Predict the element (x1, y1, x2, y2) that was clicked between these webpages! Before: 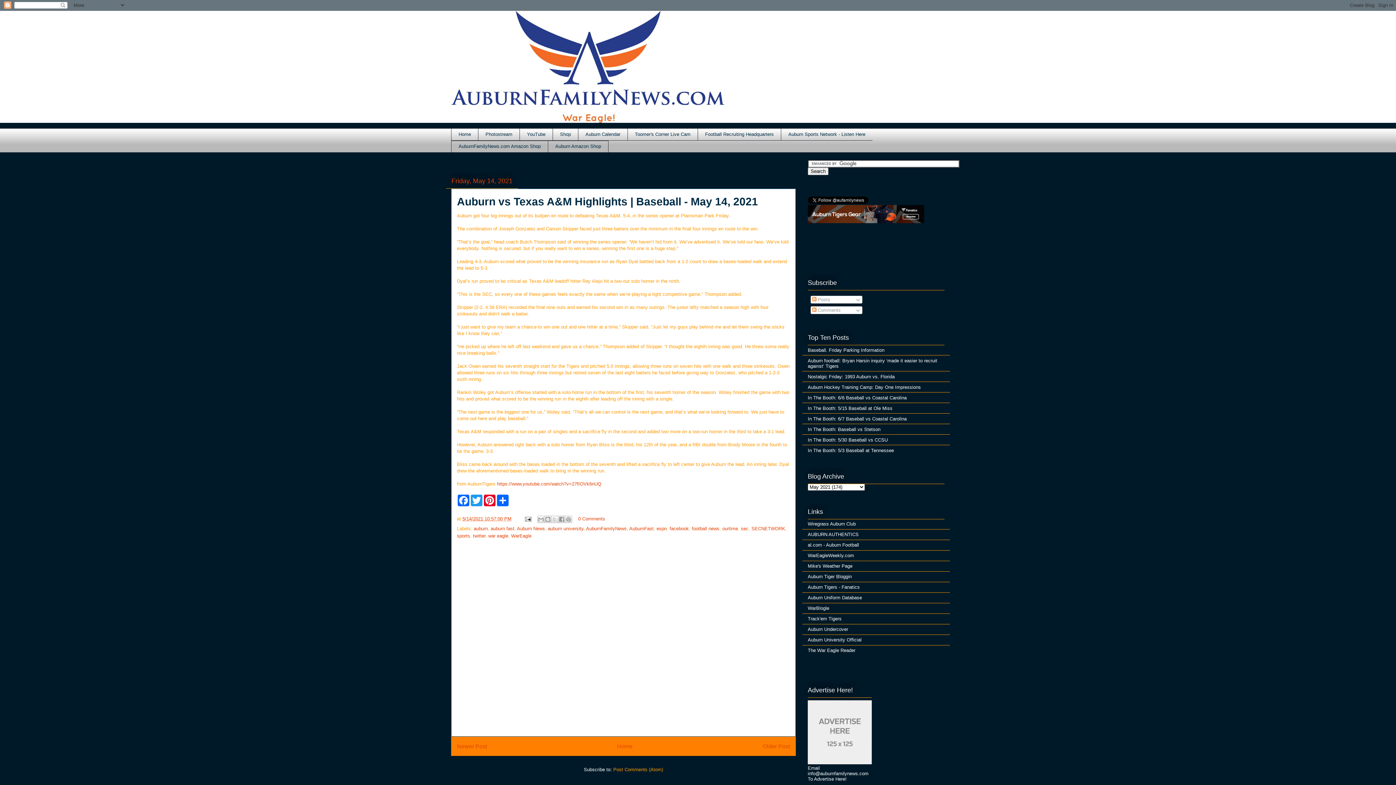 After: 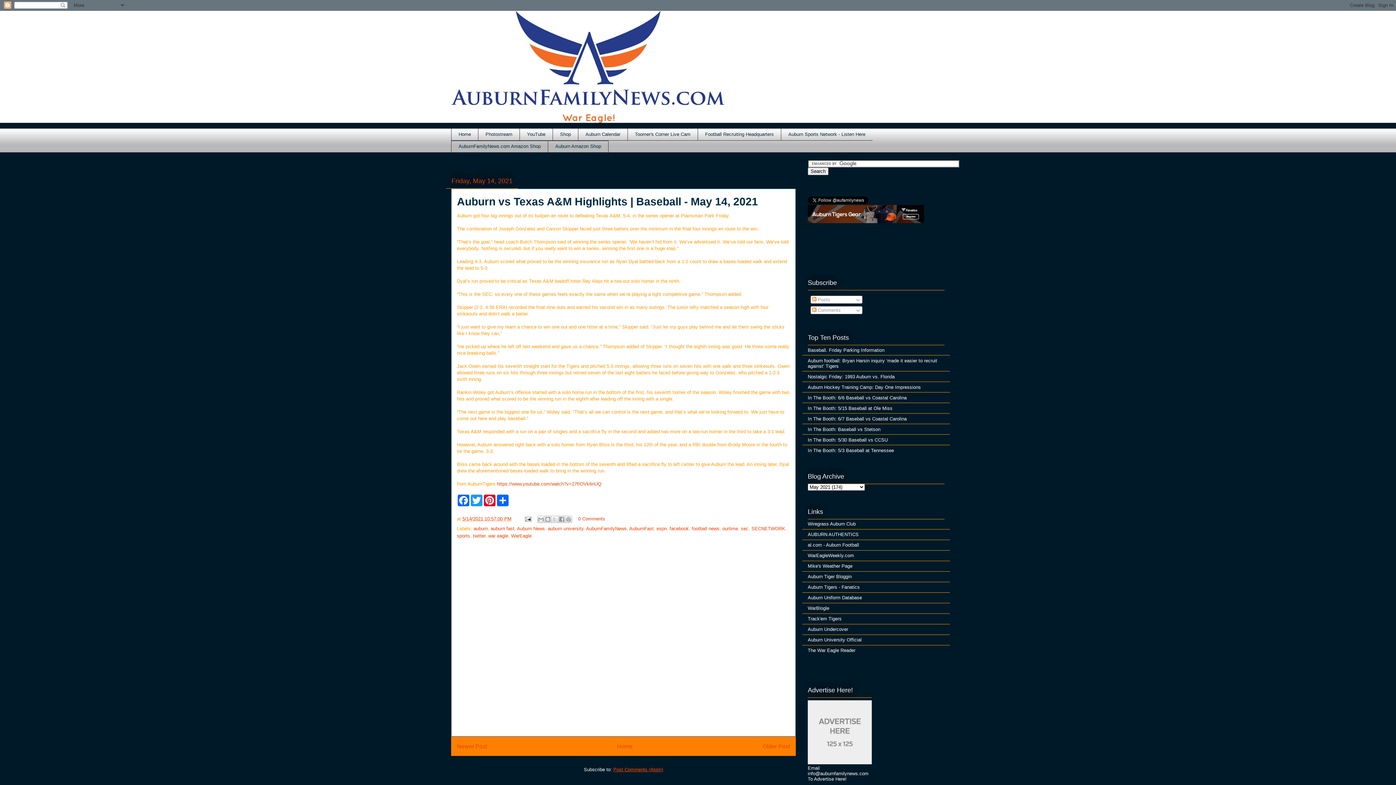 Action: bbox: (613, 767, 663, 772) label: Post Comments (Atom)